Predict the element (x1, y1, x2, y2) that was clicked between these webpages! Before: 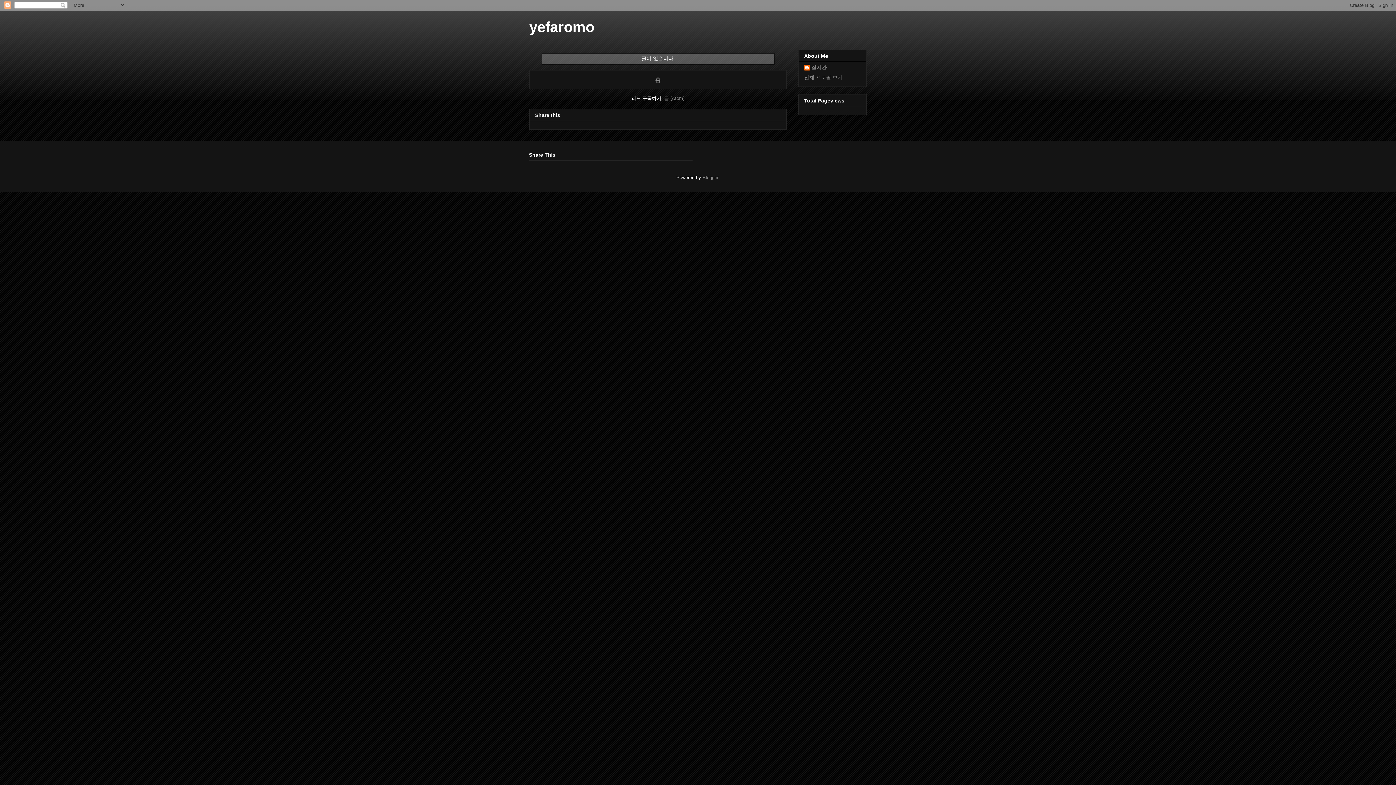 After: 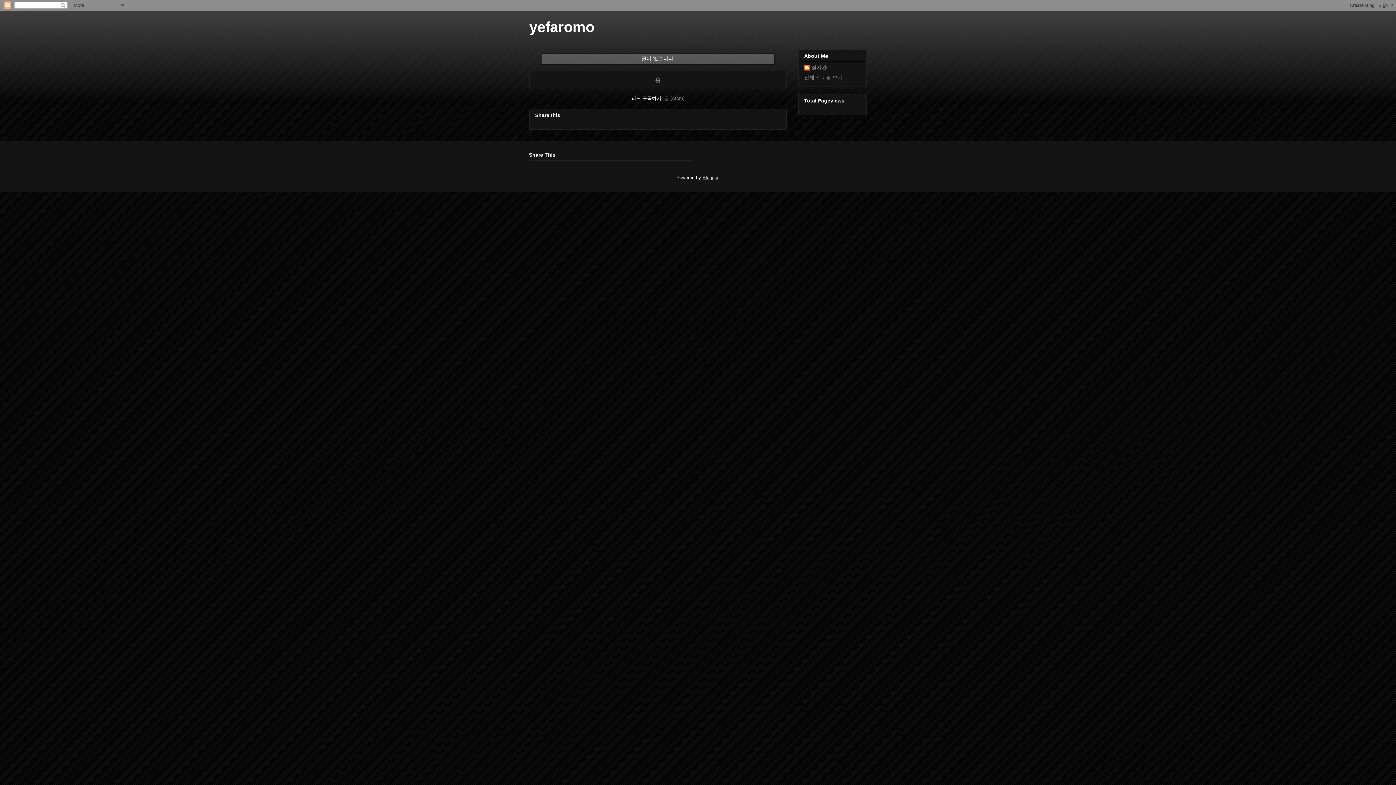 Action: label: Blogger bbox: (702, 174, 718, 180)